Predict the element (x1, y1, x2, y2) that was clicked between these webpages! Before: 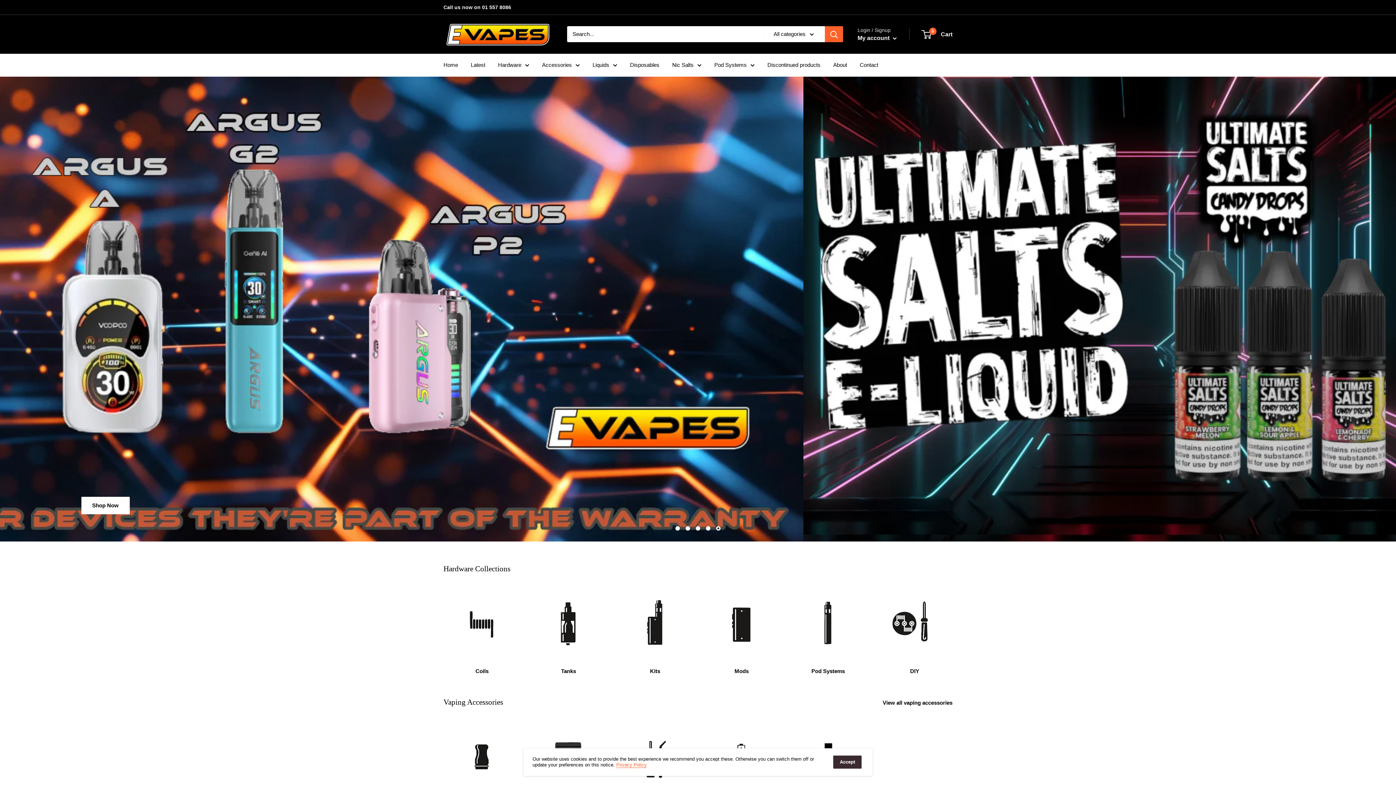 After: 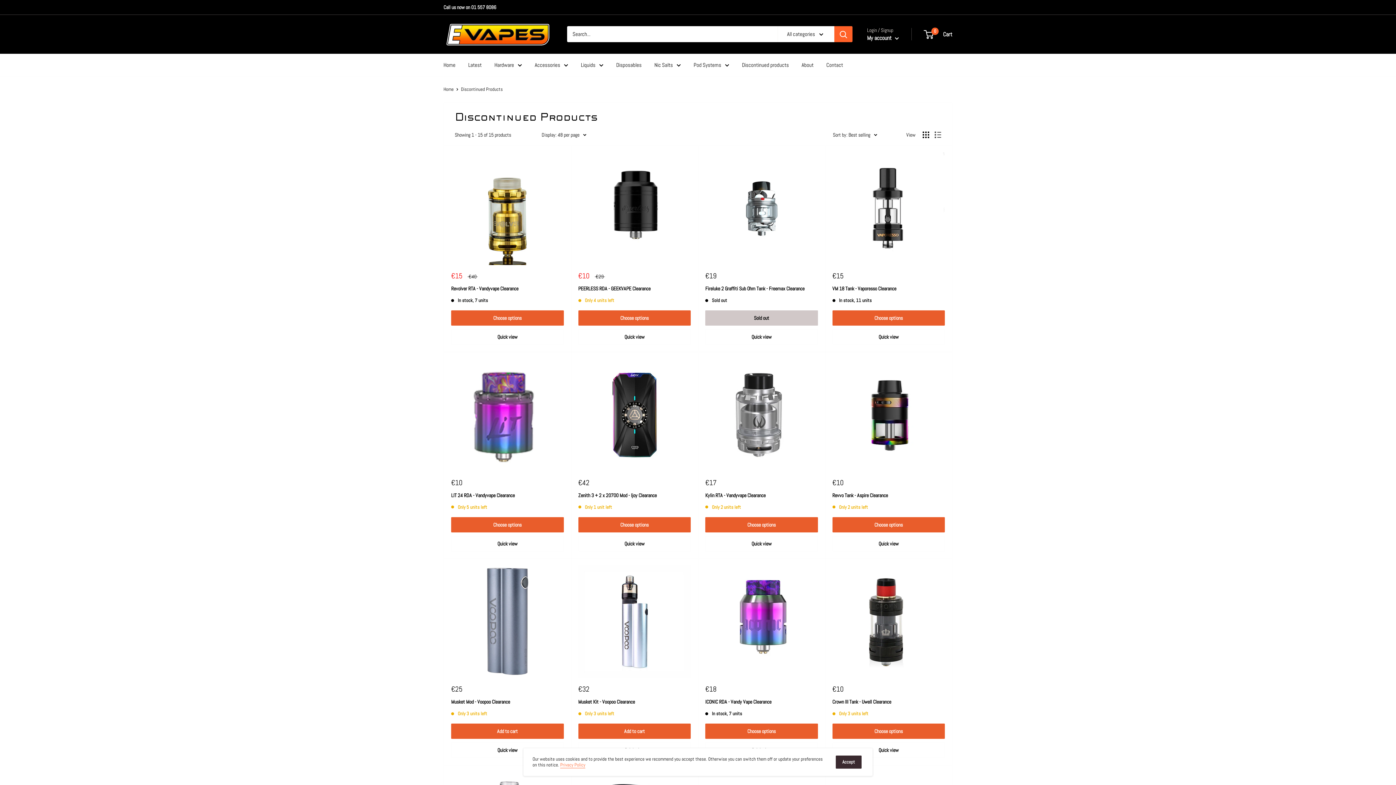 Action: label: Discontinued products bbox: (767, 59, 820, 70)